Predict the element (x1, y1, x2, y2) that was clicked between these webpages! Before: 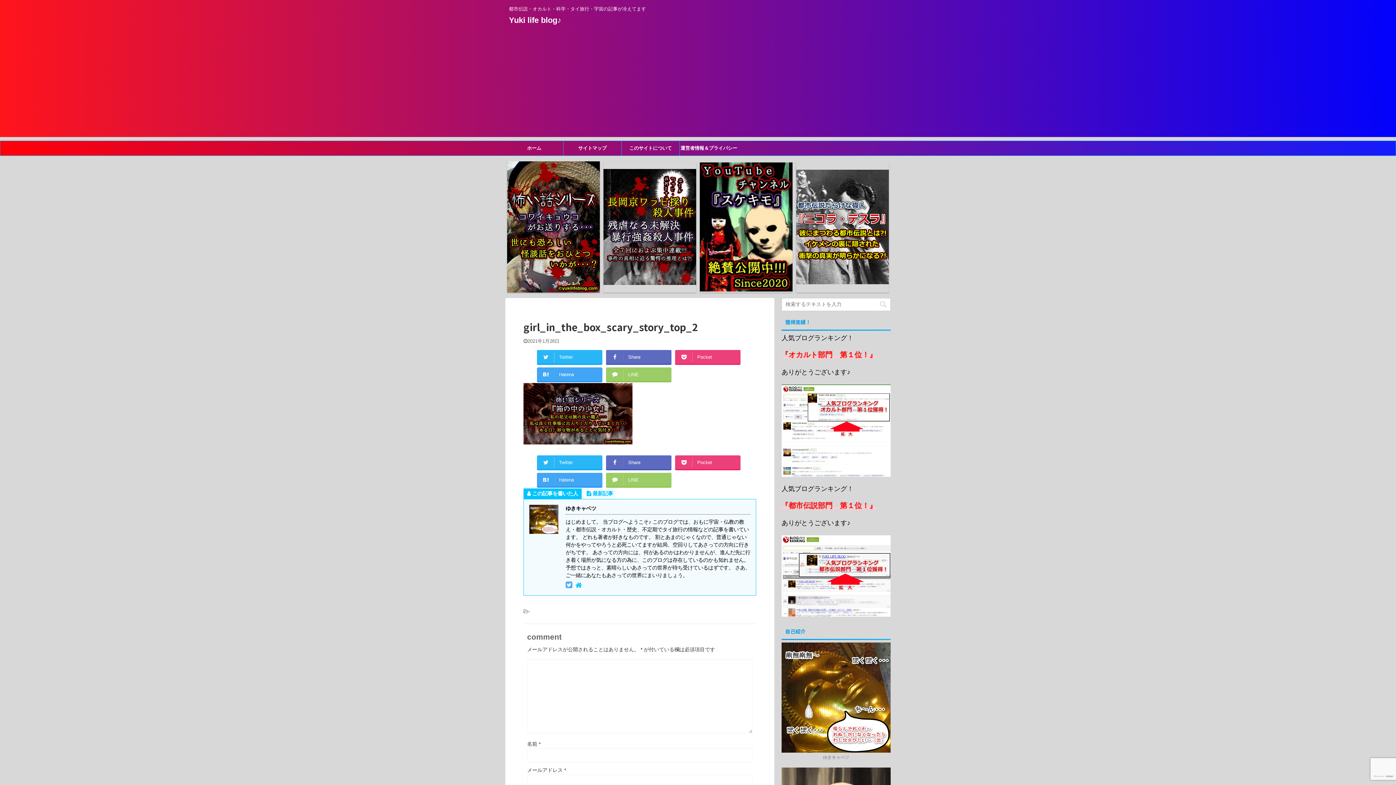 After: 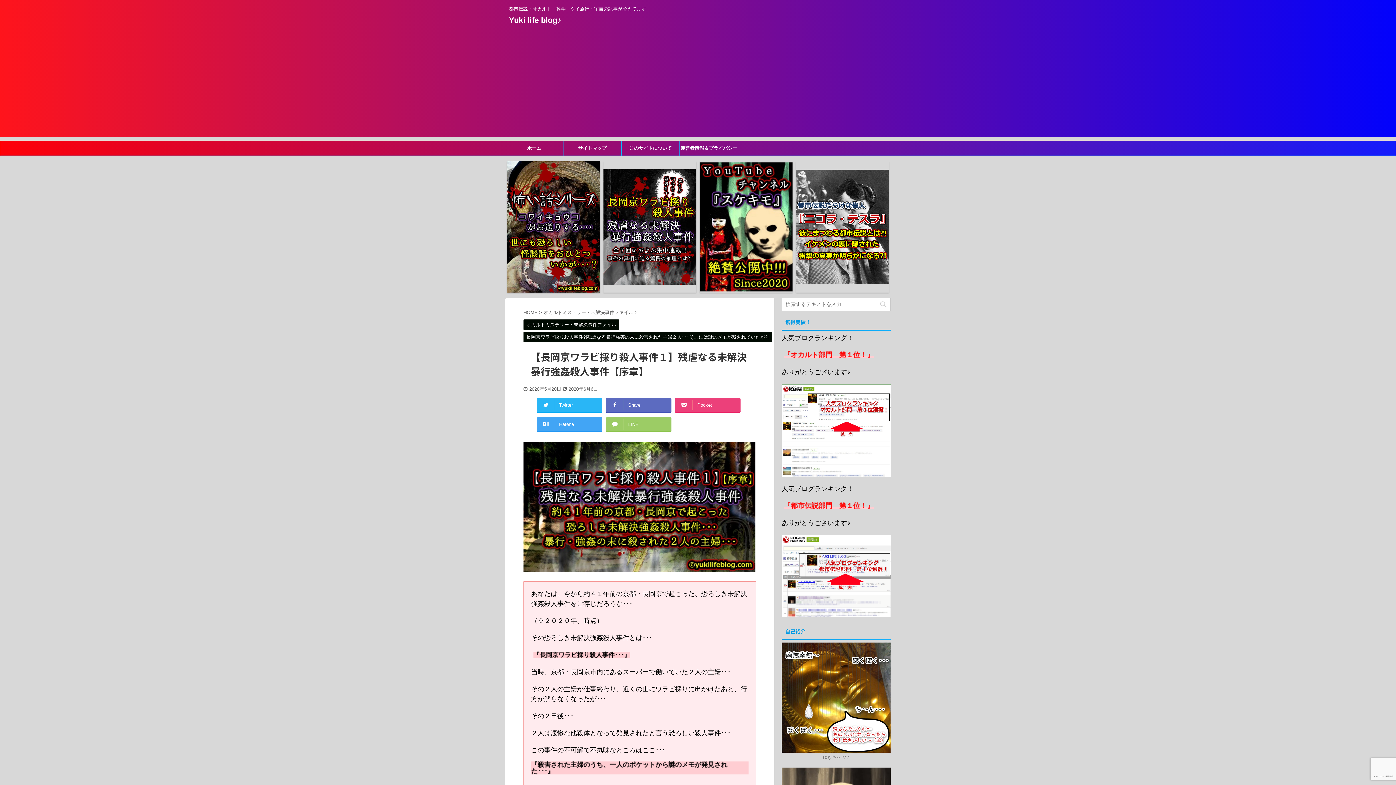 Action: bbox: (603, 161, 696, 292)